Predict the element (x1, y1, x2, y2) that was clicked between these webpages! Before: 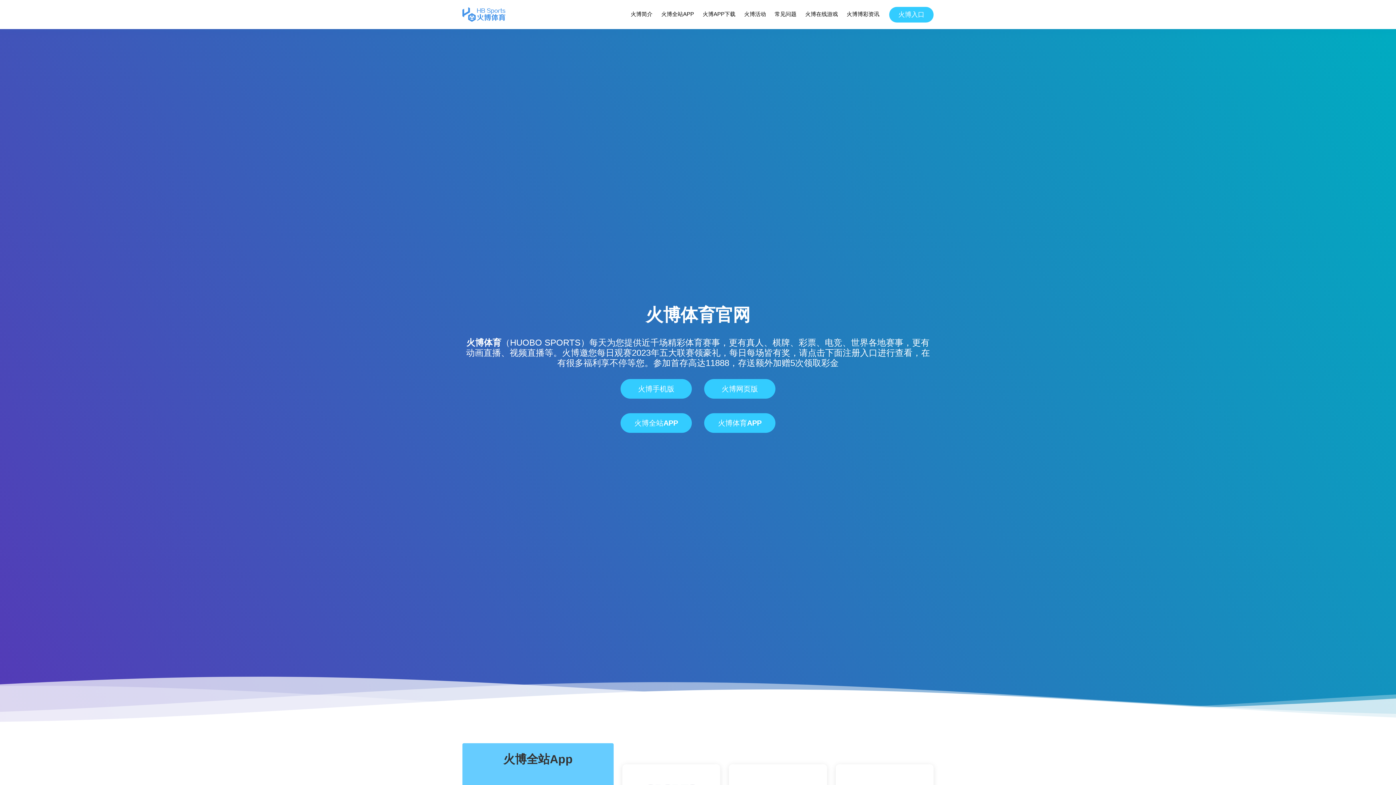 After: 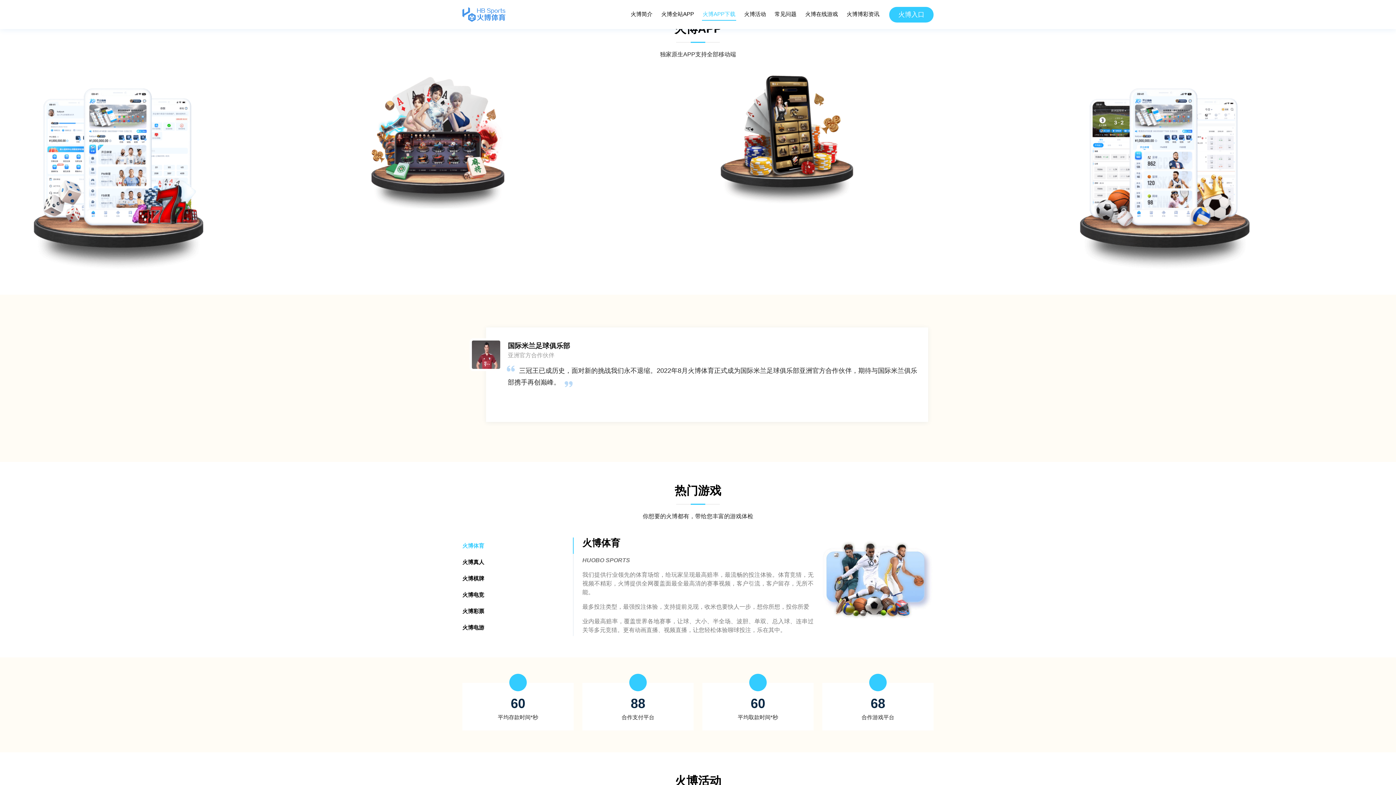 Action: bbox: (702, 8, 736, 20) label: 火博APP下载